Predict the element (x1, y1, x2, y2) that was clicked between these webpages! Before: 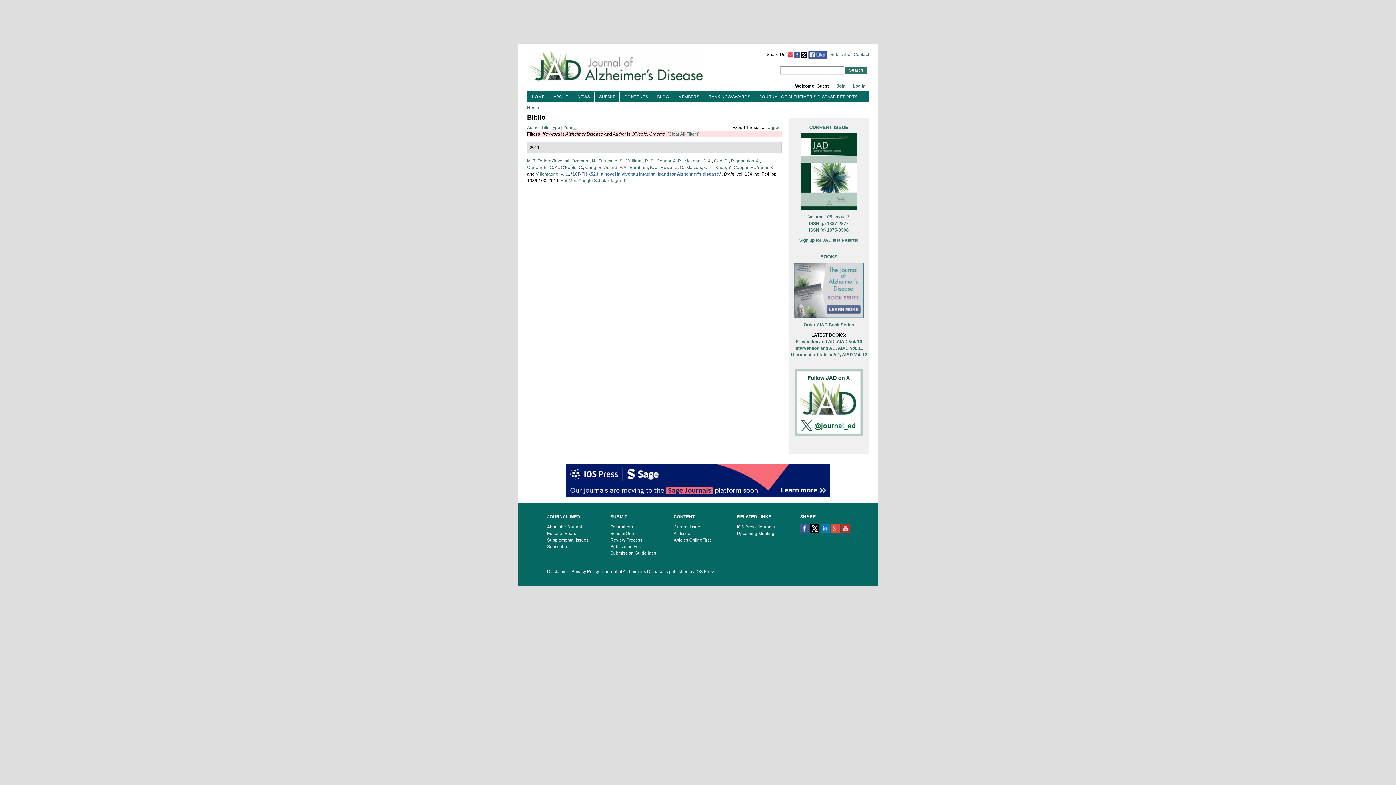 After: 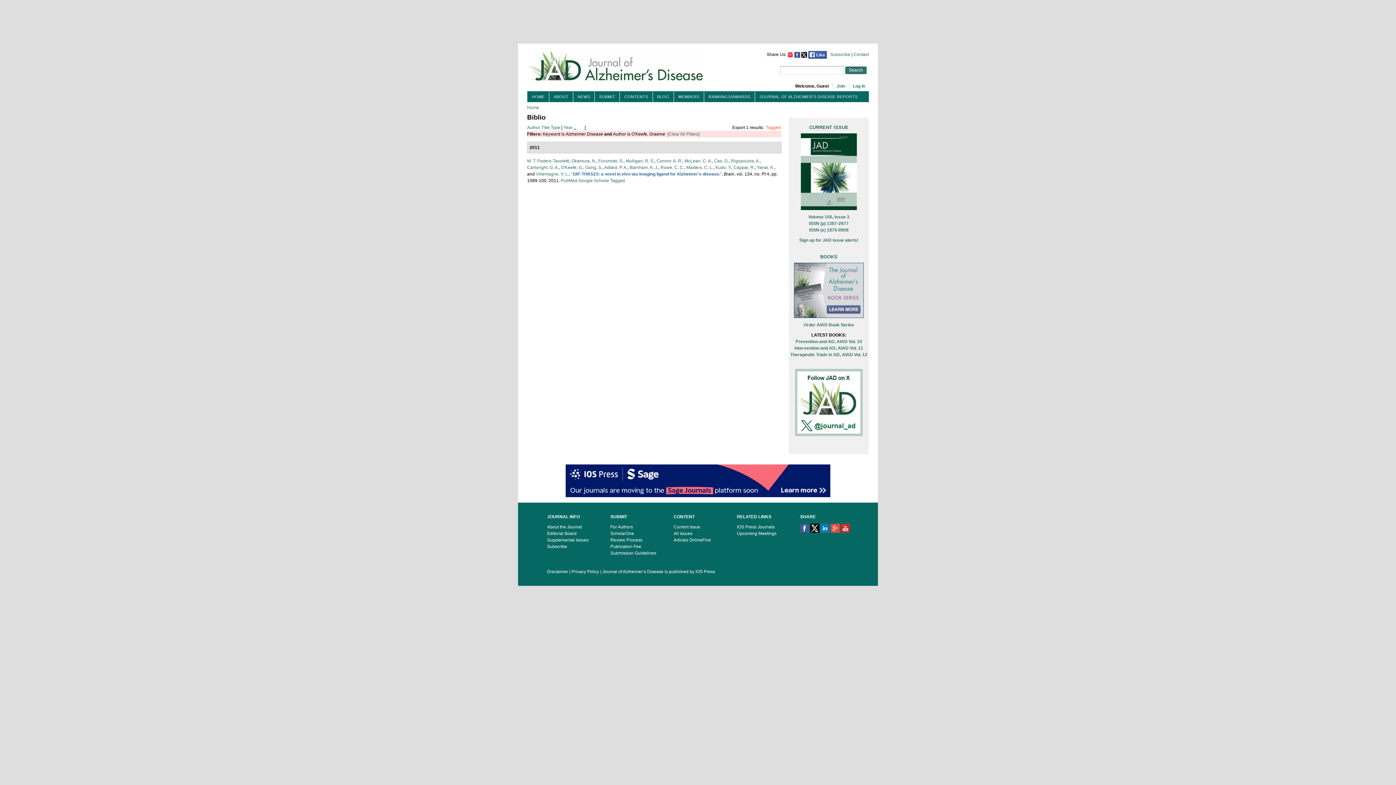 Action: label: Tagged bbox: (766, 125, 780, 130)